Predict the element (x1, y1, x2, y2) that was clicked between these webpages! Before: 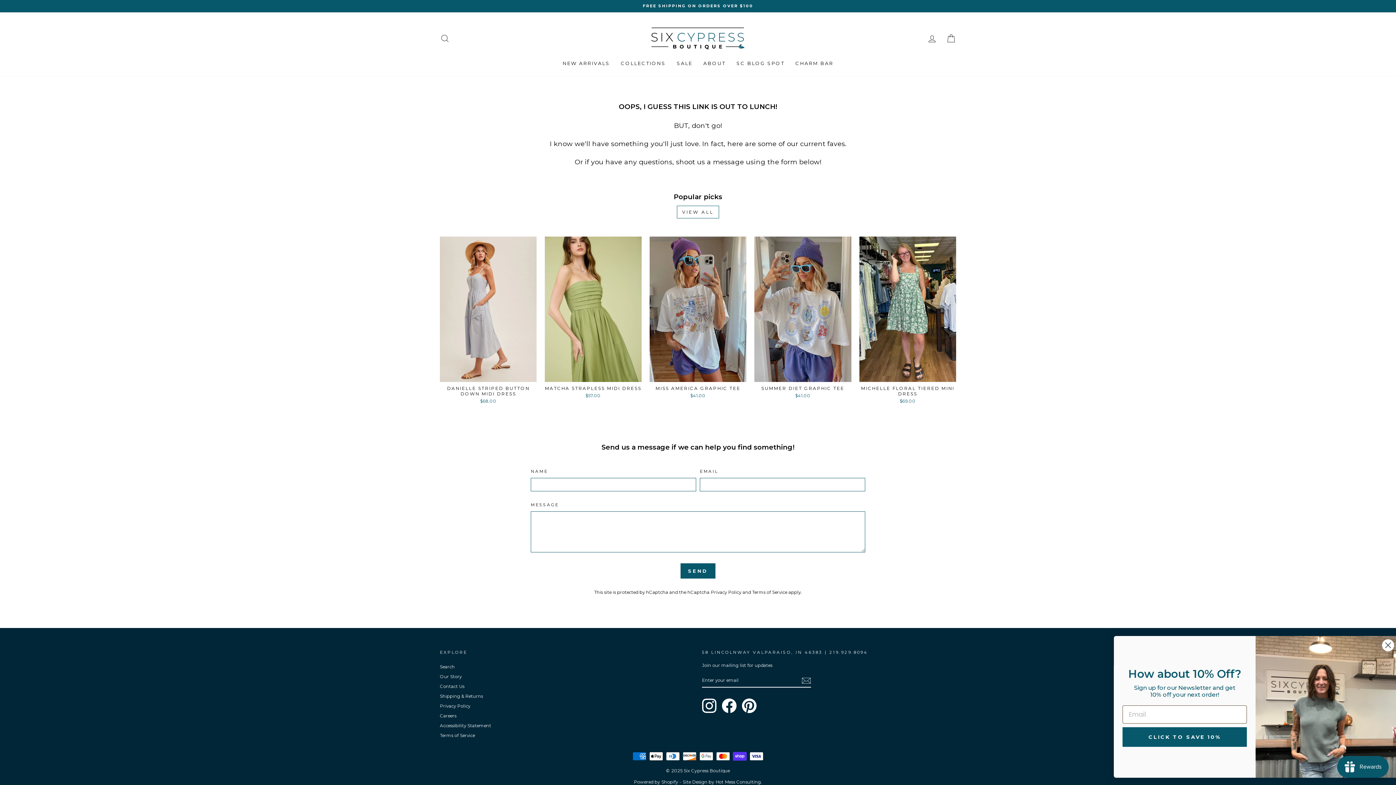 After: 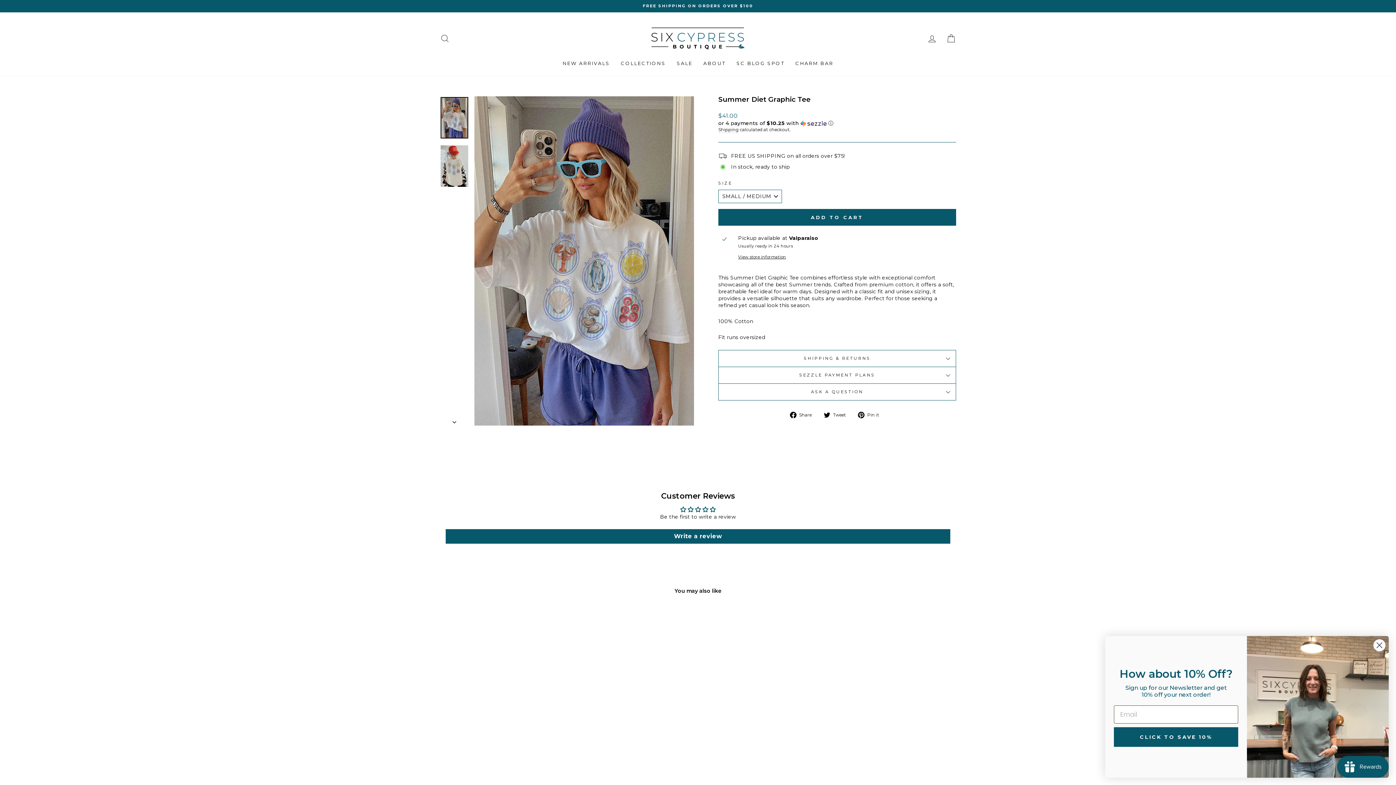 Action: bbox: (754, 236, 851, 400) label: Quick view
SUMMER DIET GRAPHIC TEE
$41.00